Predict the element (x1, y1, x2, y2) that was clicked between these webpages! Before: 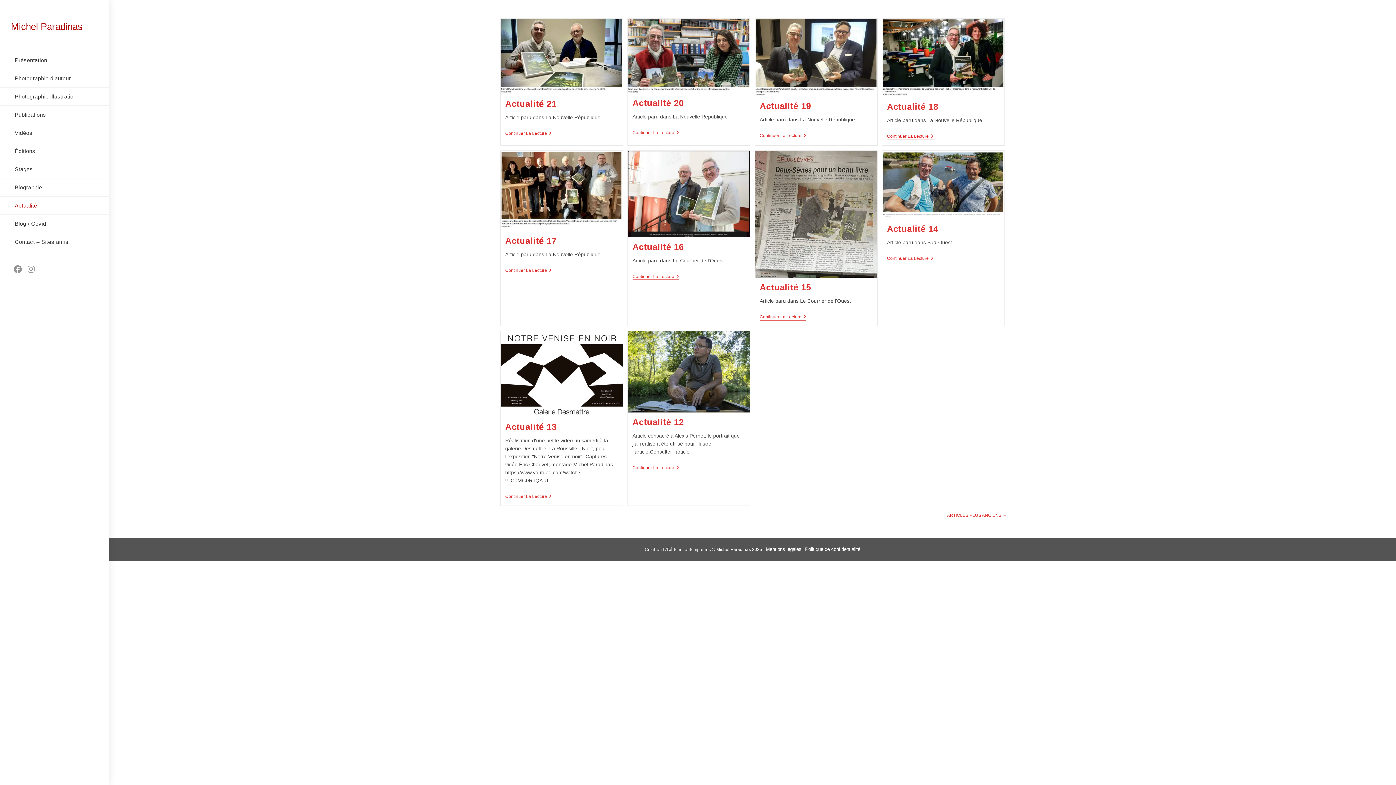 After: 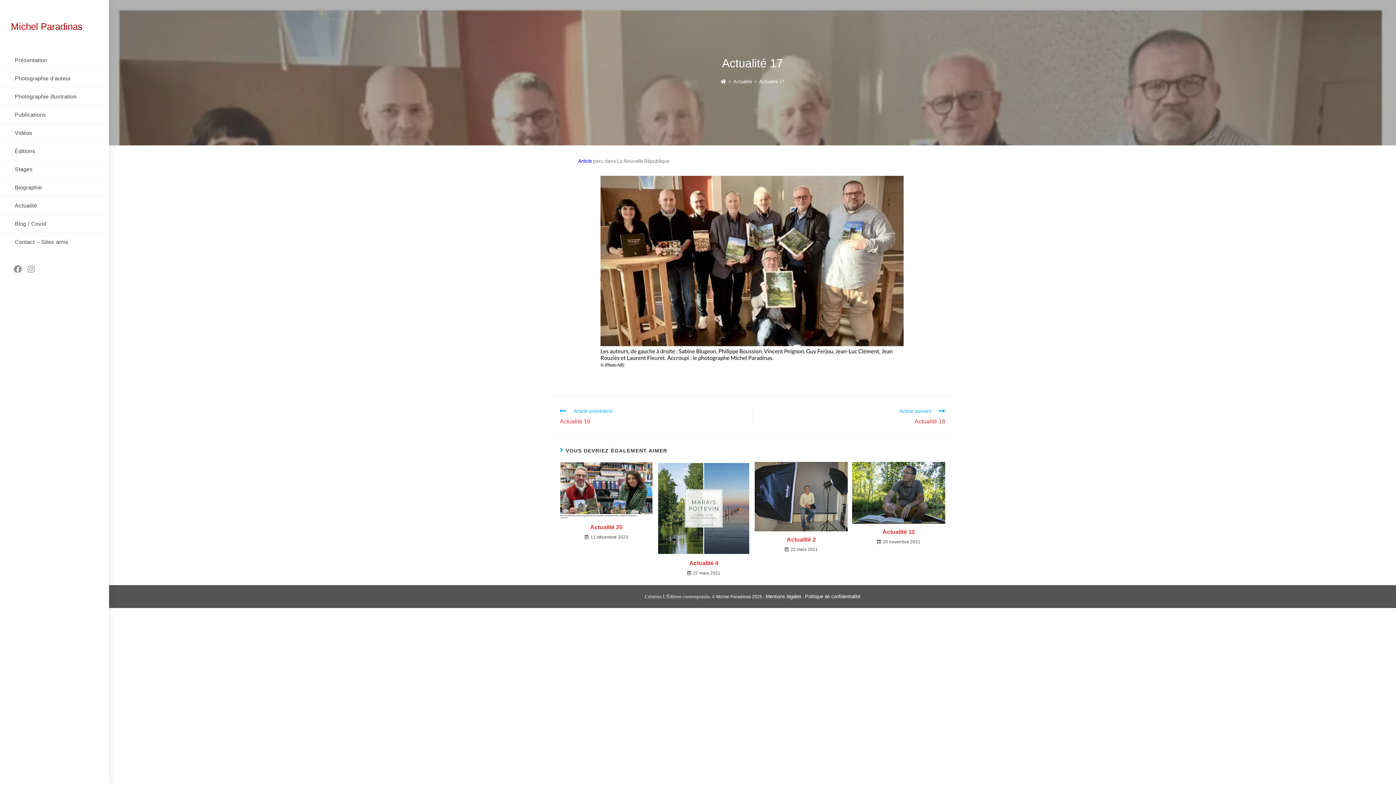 Action: bbox: (500, 150, 622, 231)